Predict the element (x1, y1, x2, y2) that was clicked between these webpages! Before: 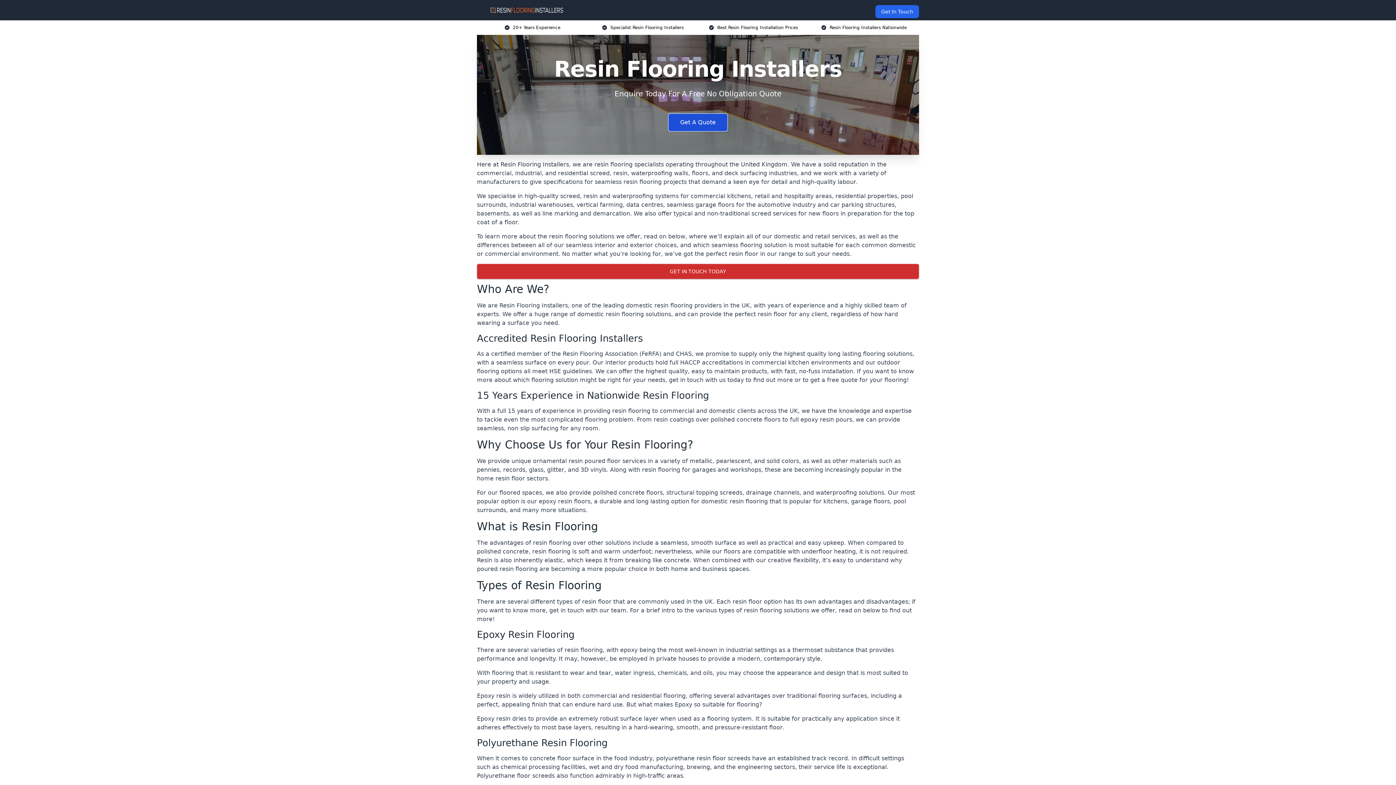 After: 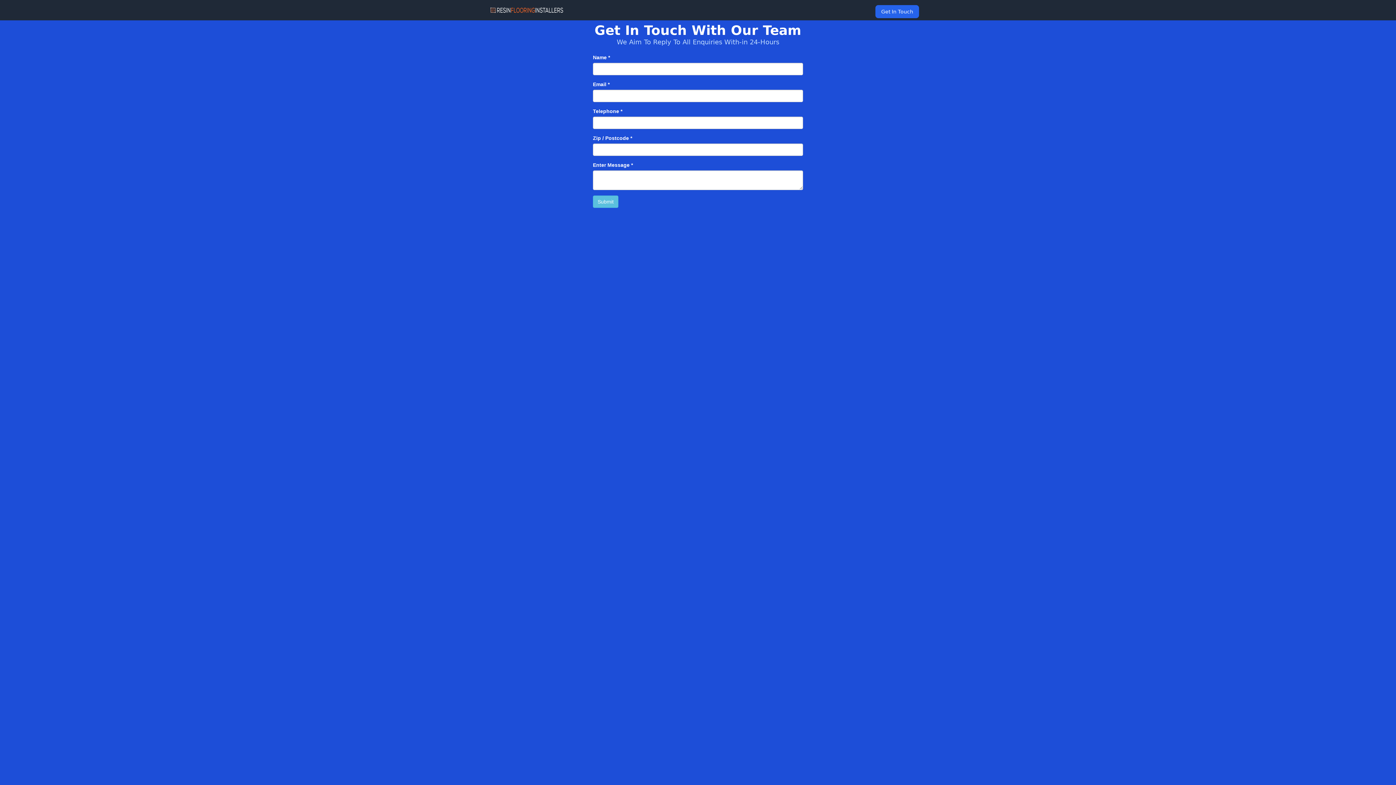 Action: bbox: (477, 264, 919, 279) label: GET IN TOUCH TODAY